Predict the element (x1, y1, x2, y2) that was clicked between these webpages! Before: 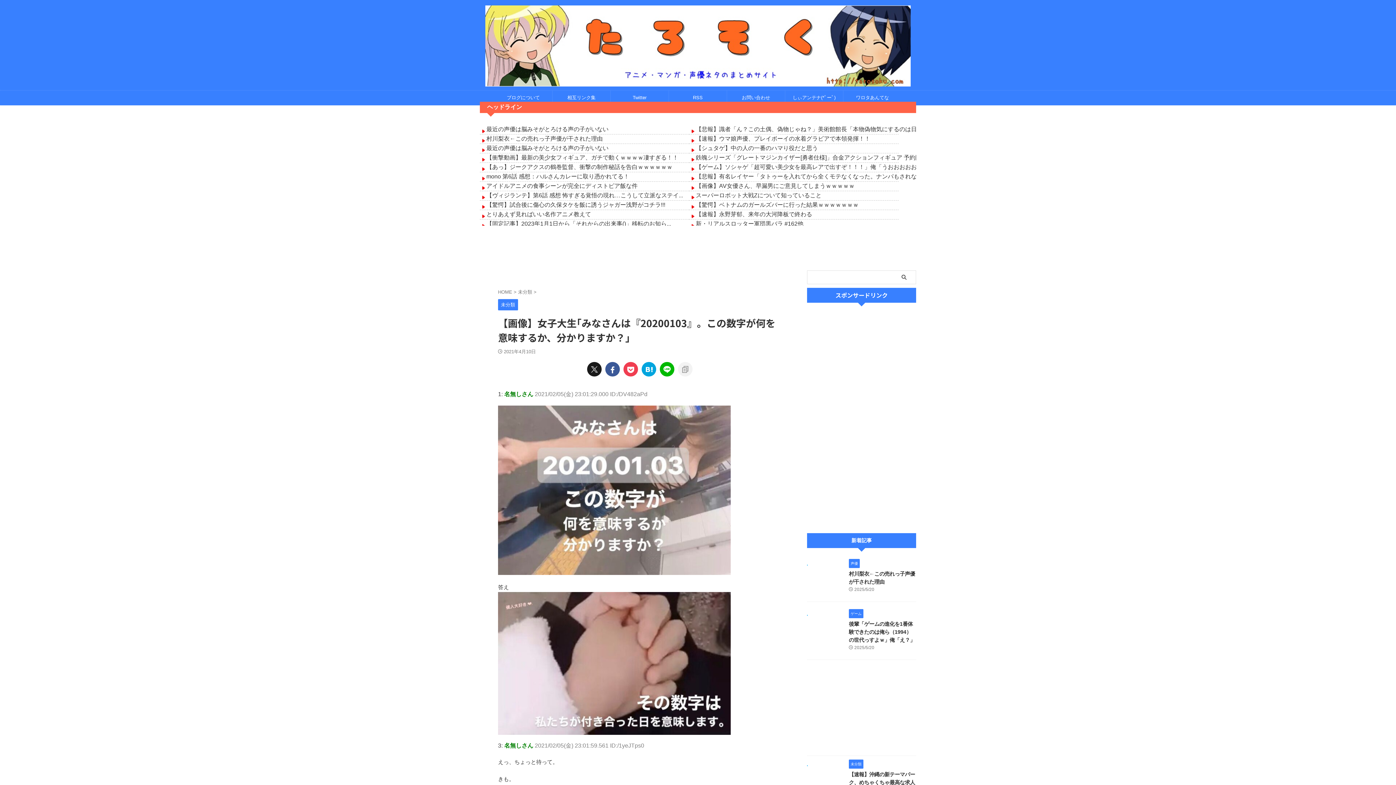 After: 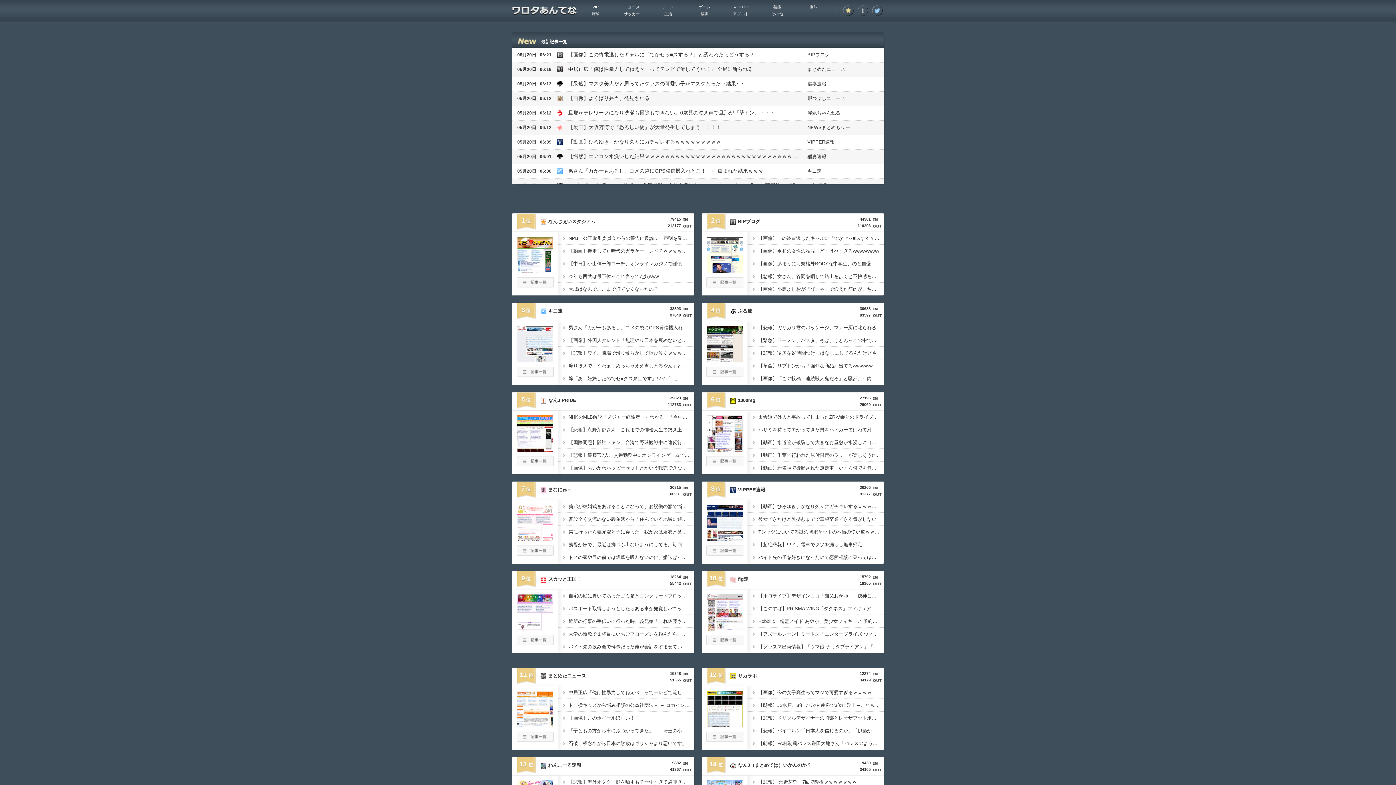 Action: label: ワロタあんてな bbox: (843, 90, 901, 105)